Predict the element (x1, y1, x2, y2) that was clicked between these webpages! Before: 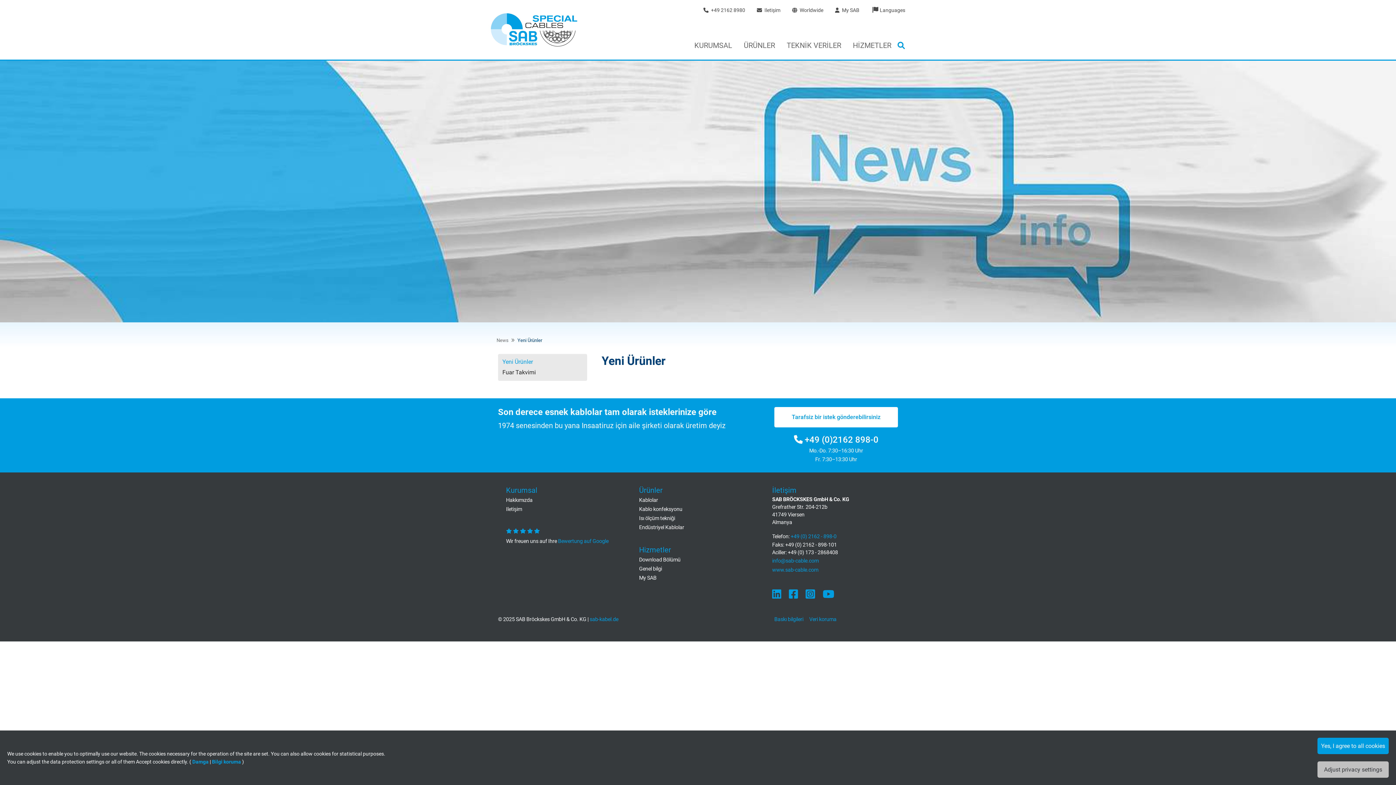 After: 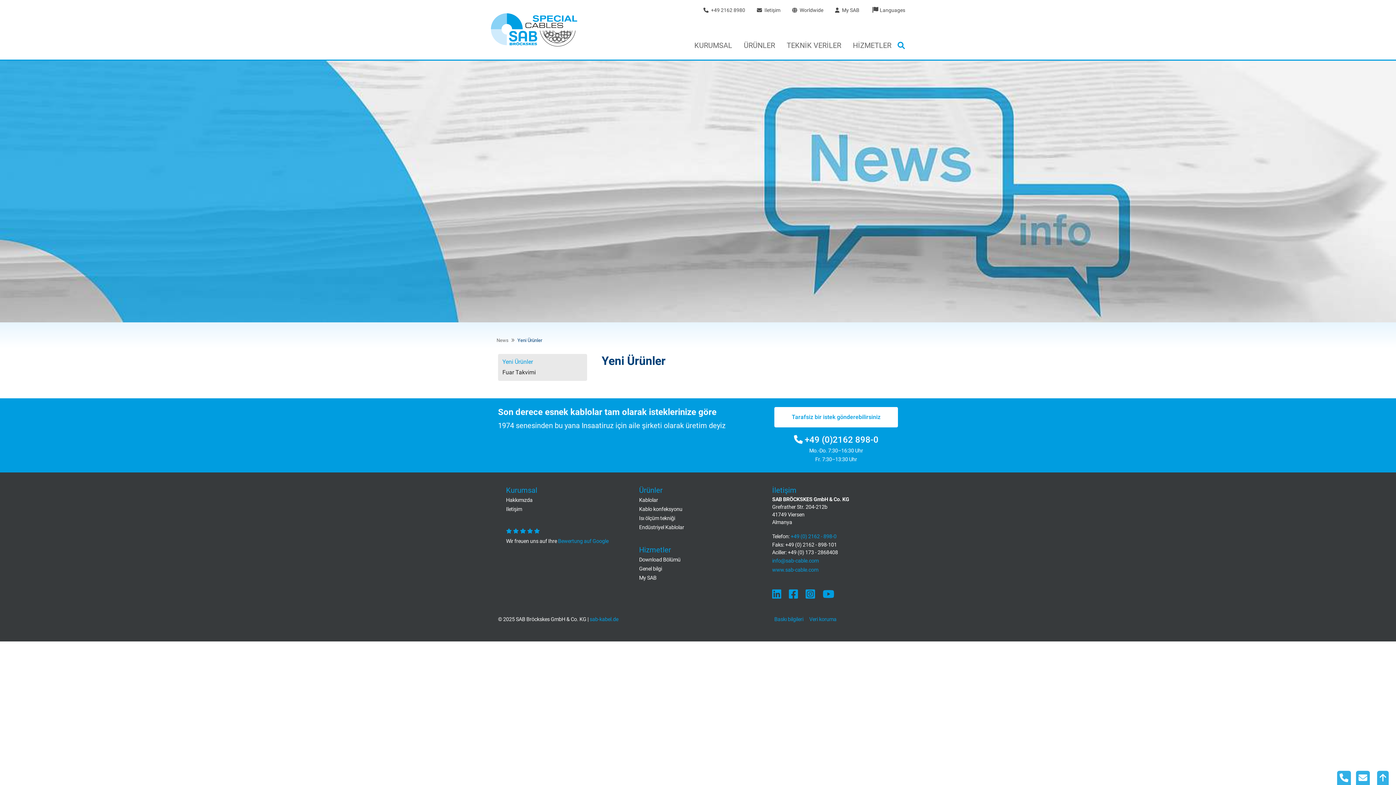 Action: label: Yes, I agree to all cookies bbox: (1317, 738, 1389, 754)